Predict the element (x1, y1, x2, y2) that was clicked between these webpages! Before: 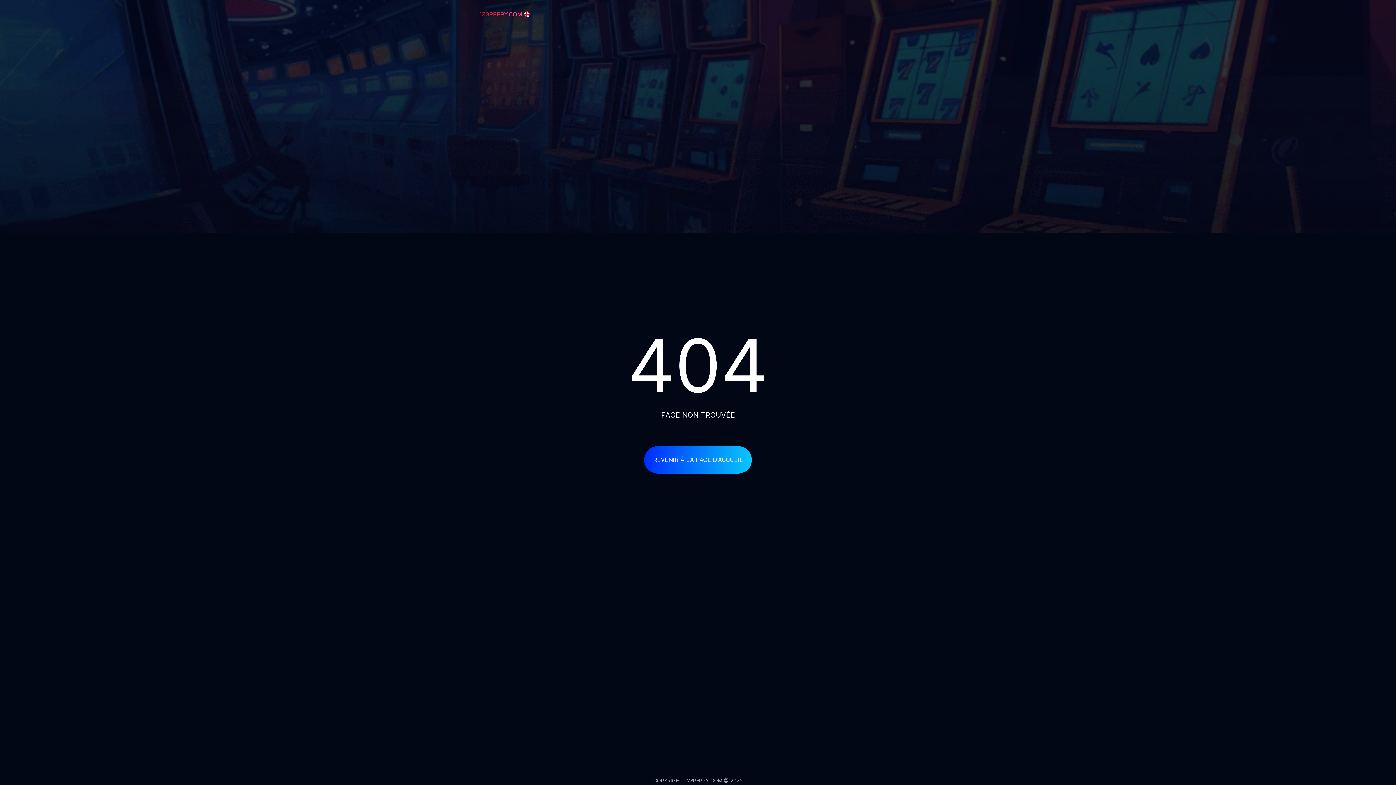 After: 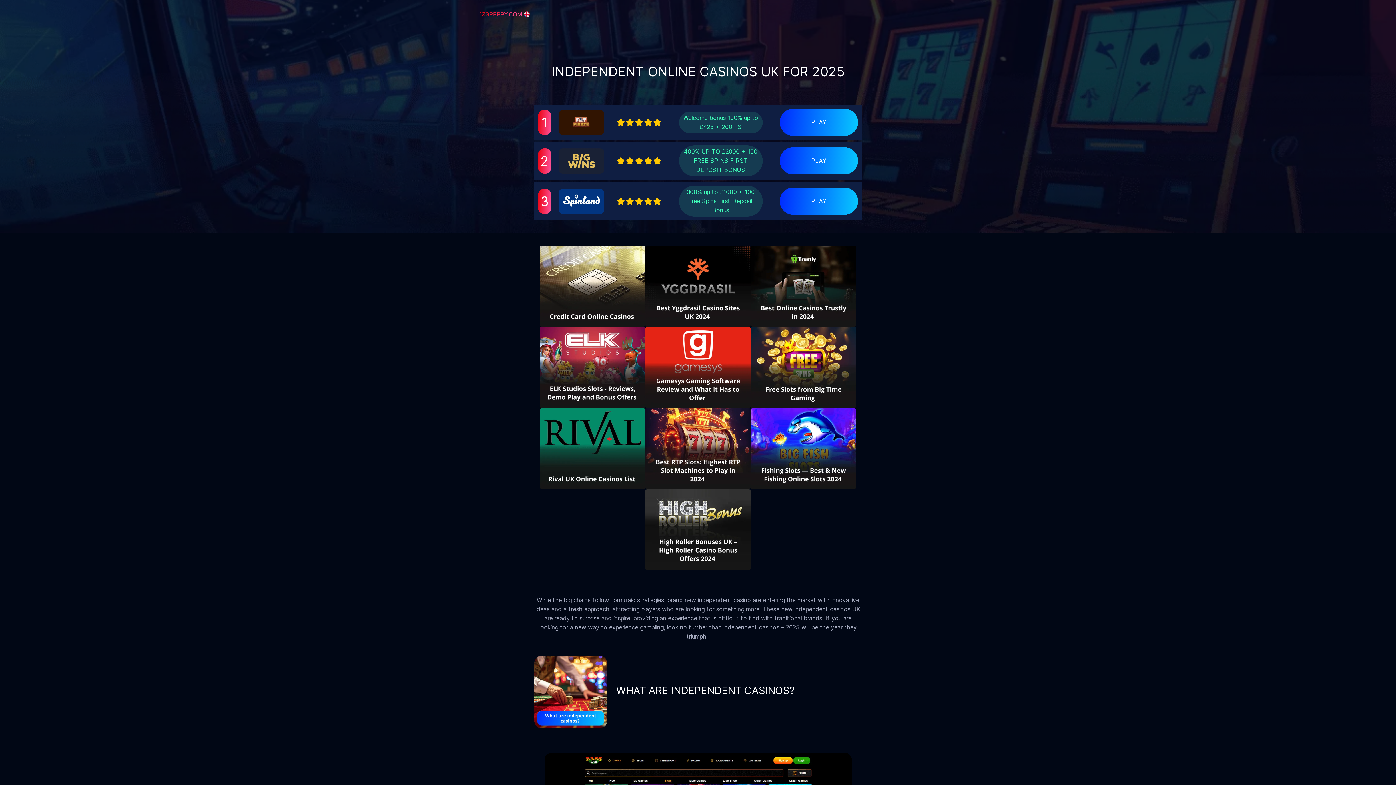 Action: bbox: (644, 446, 752, 473) label: REVENIR À LA PAGE D'ACCUEIL